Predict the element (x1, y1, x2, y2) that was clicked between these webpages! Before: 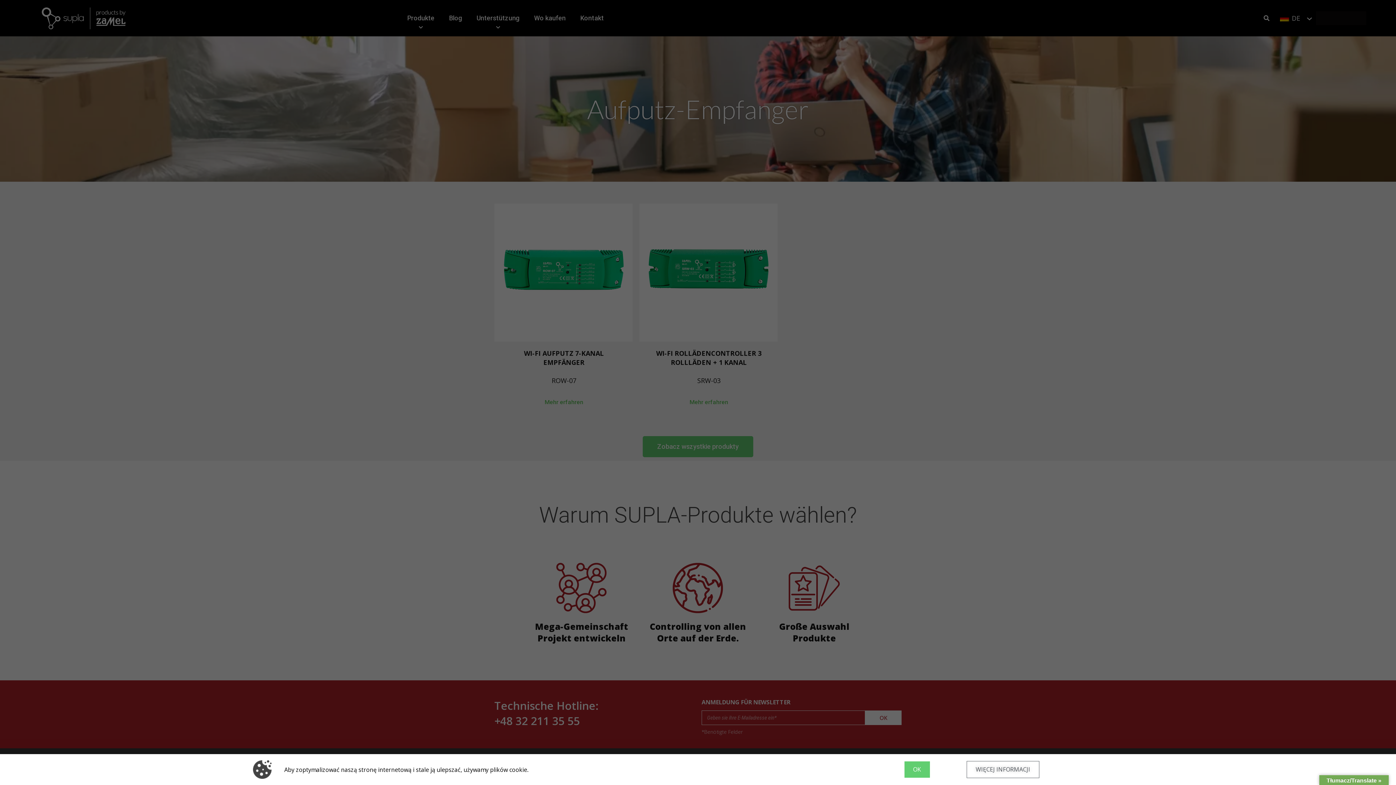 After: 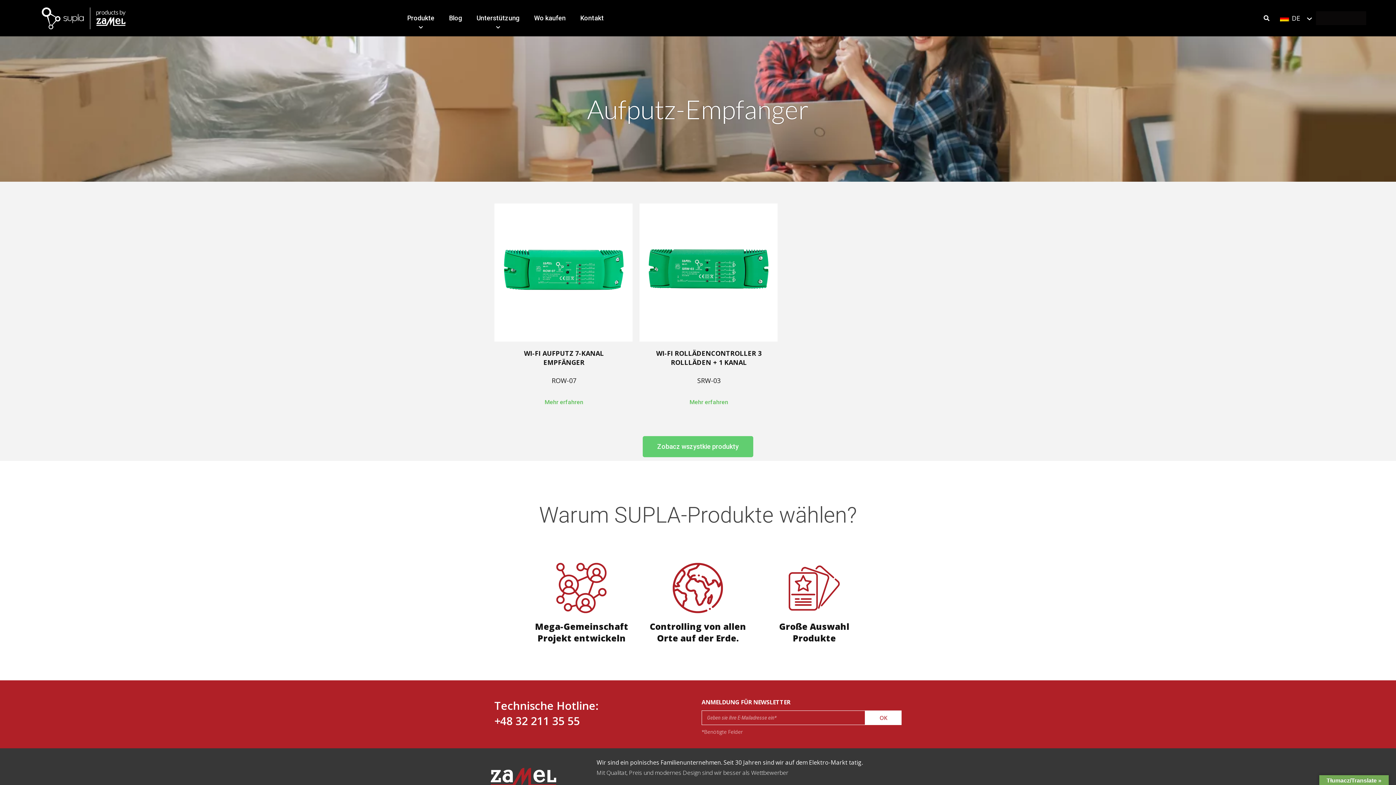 Action: label: OK bbox: (904, 761, 930, 778)